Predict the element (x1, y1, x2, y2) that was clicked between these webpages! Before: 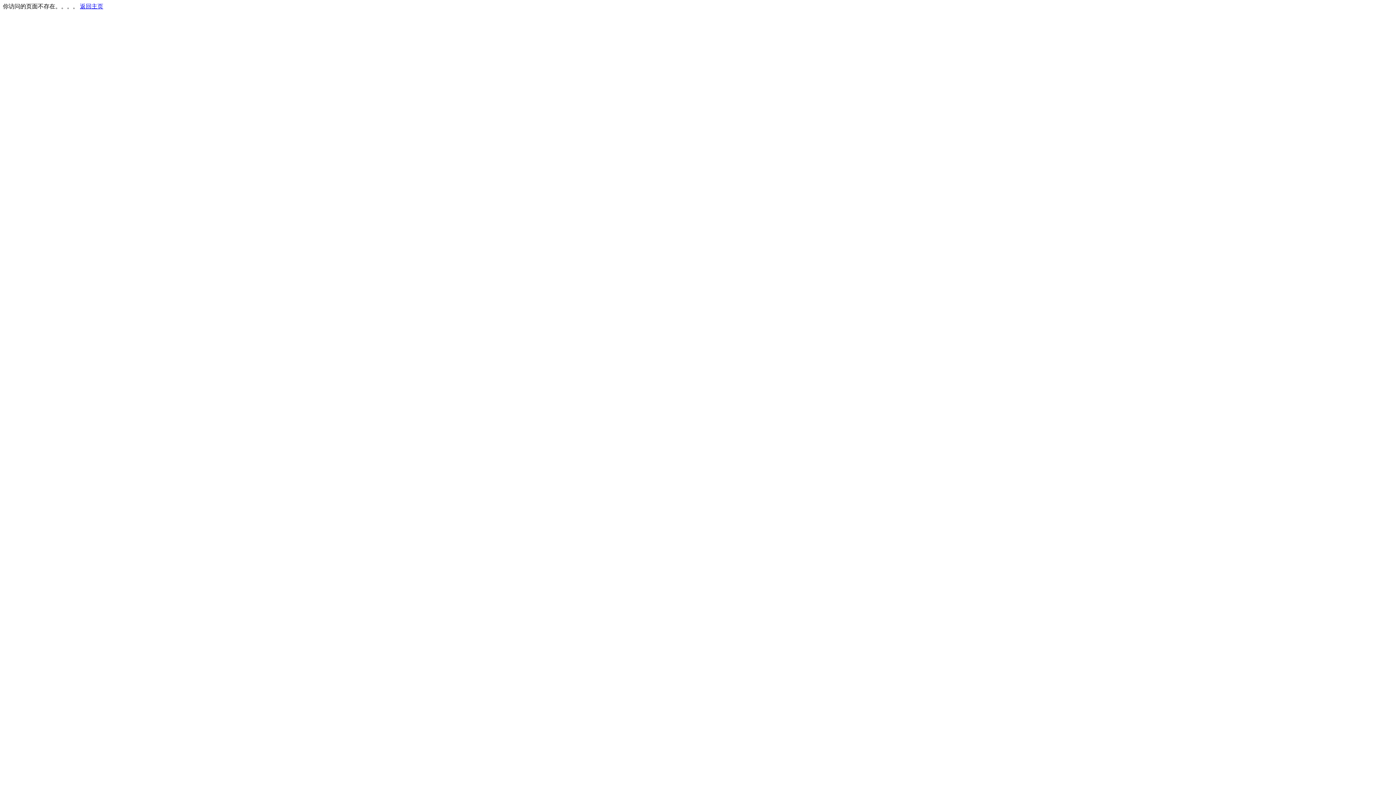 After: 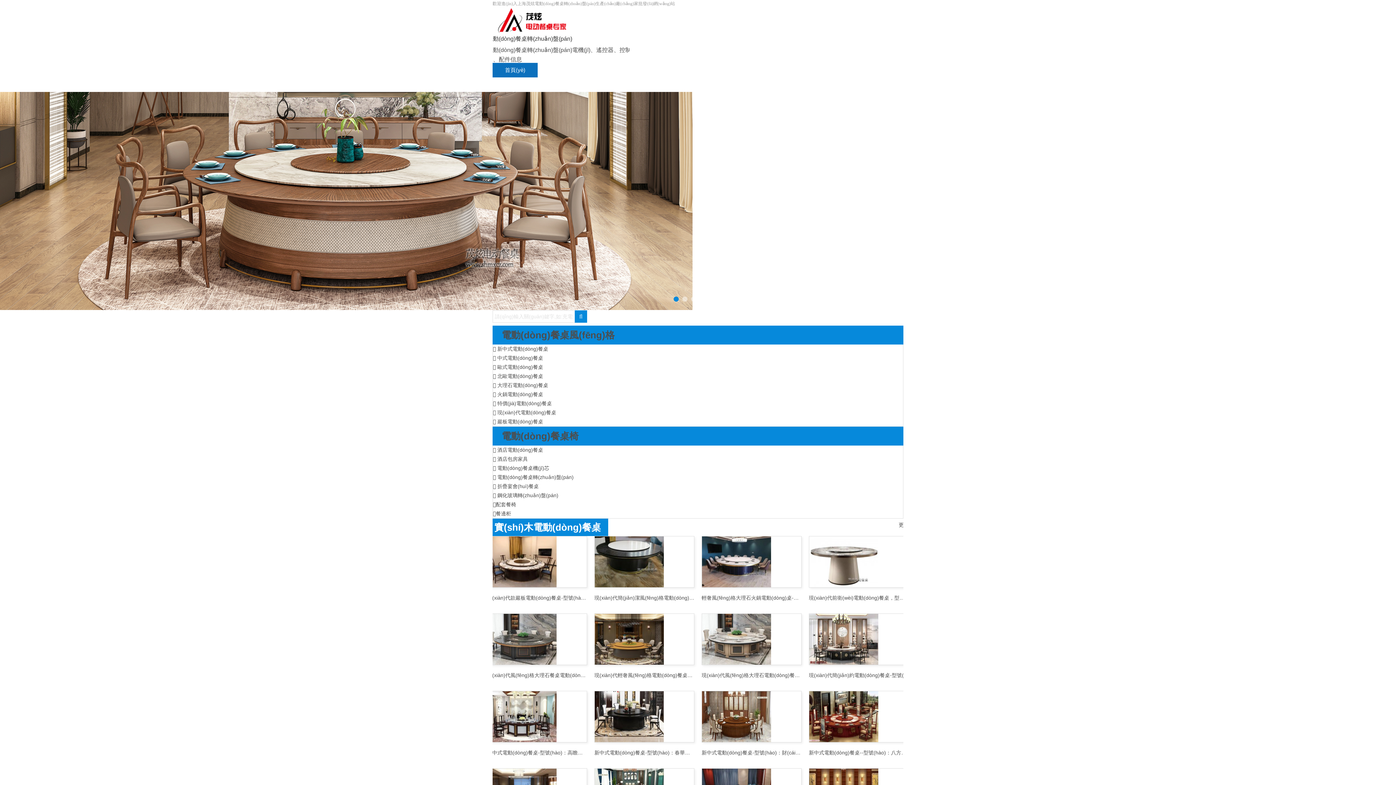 Action: label: 返回主页 bbox: (80, 3, 103, 9)